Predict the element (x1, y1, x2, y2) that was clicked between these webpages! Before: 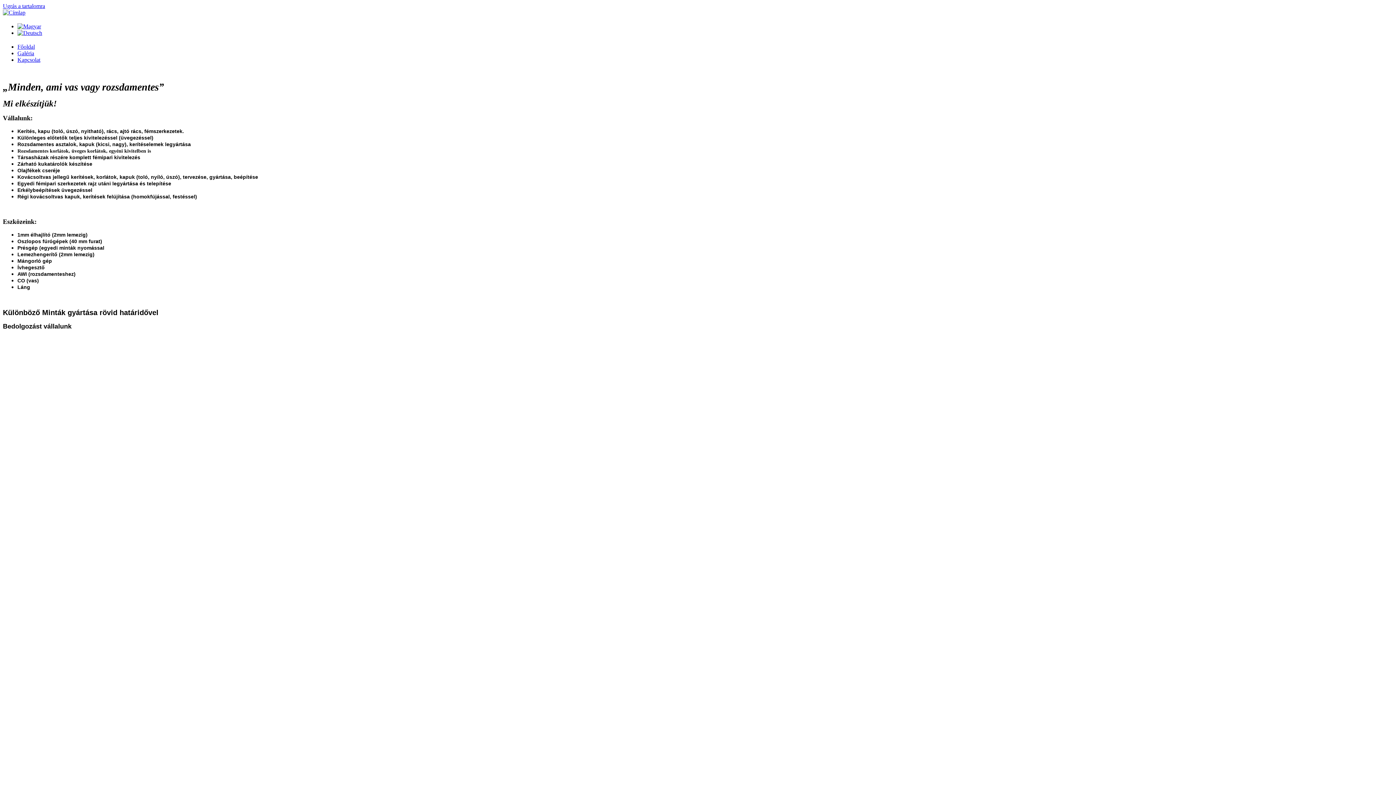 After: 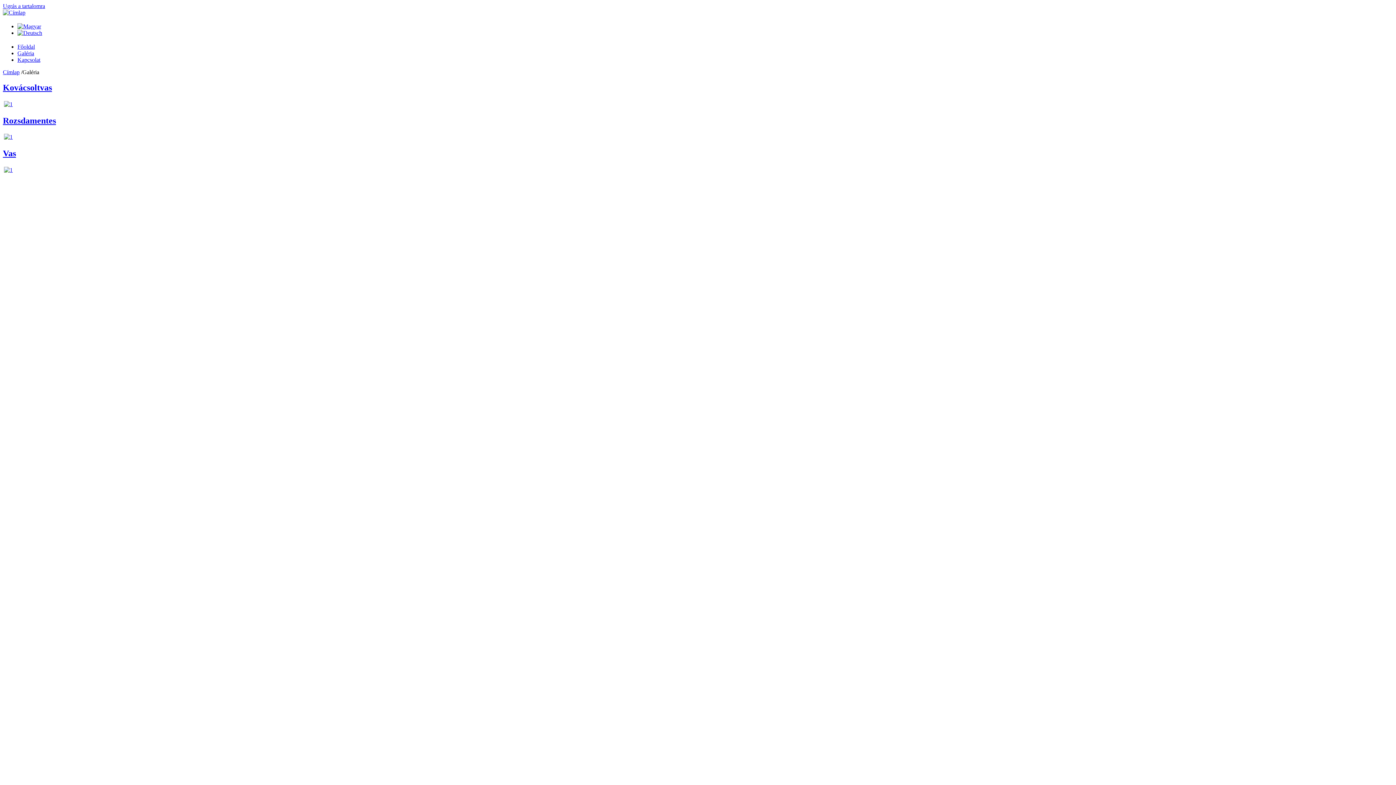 Action: bbox: (17, 50, 34, 56) label: Galéria